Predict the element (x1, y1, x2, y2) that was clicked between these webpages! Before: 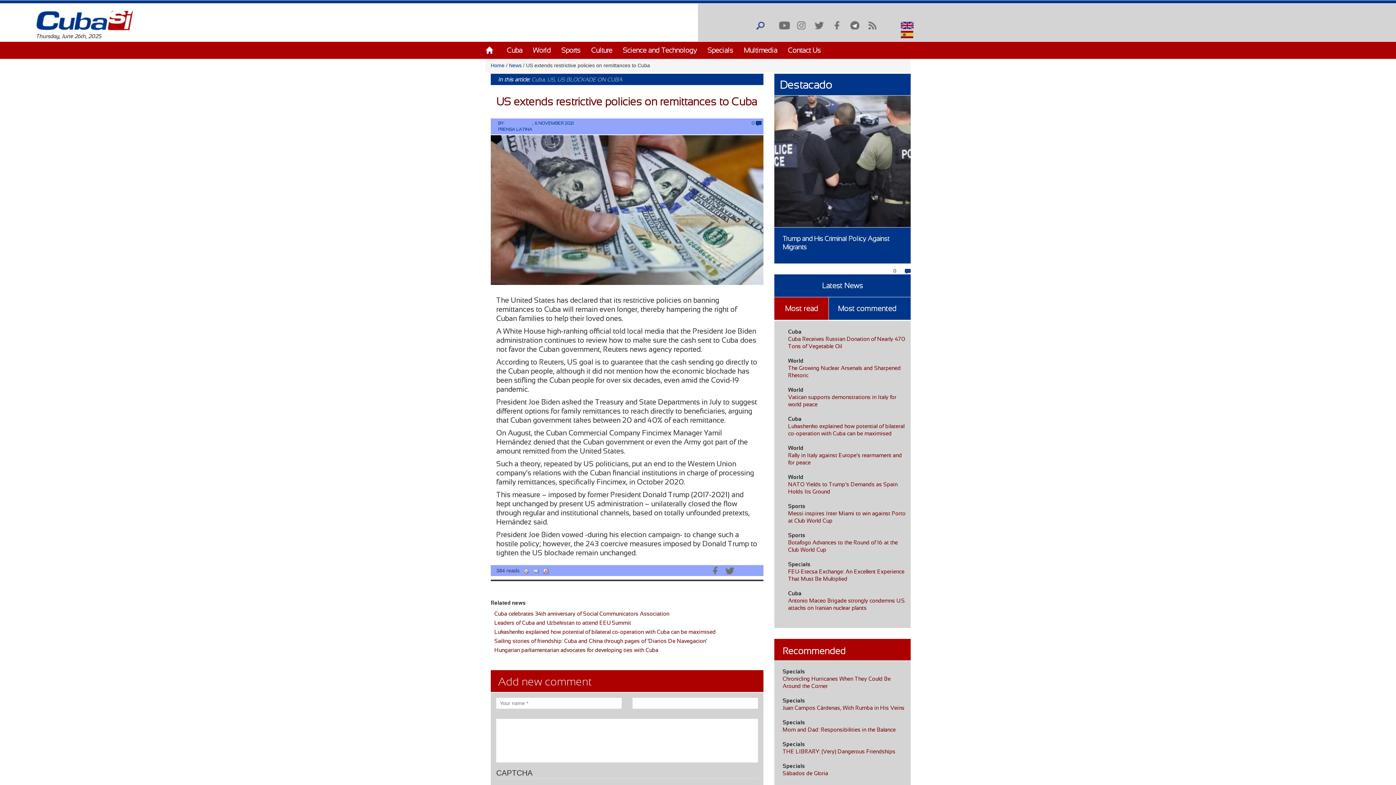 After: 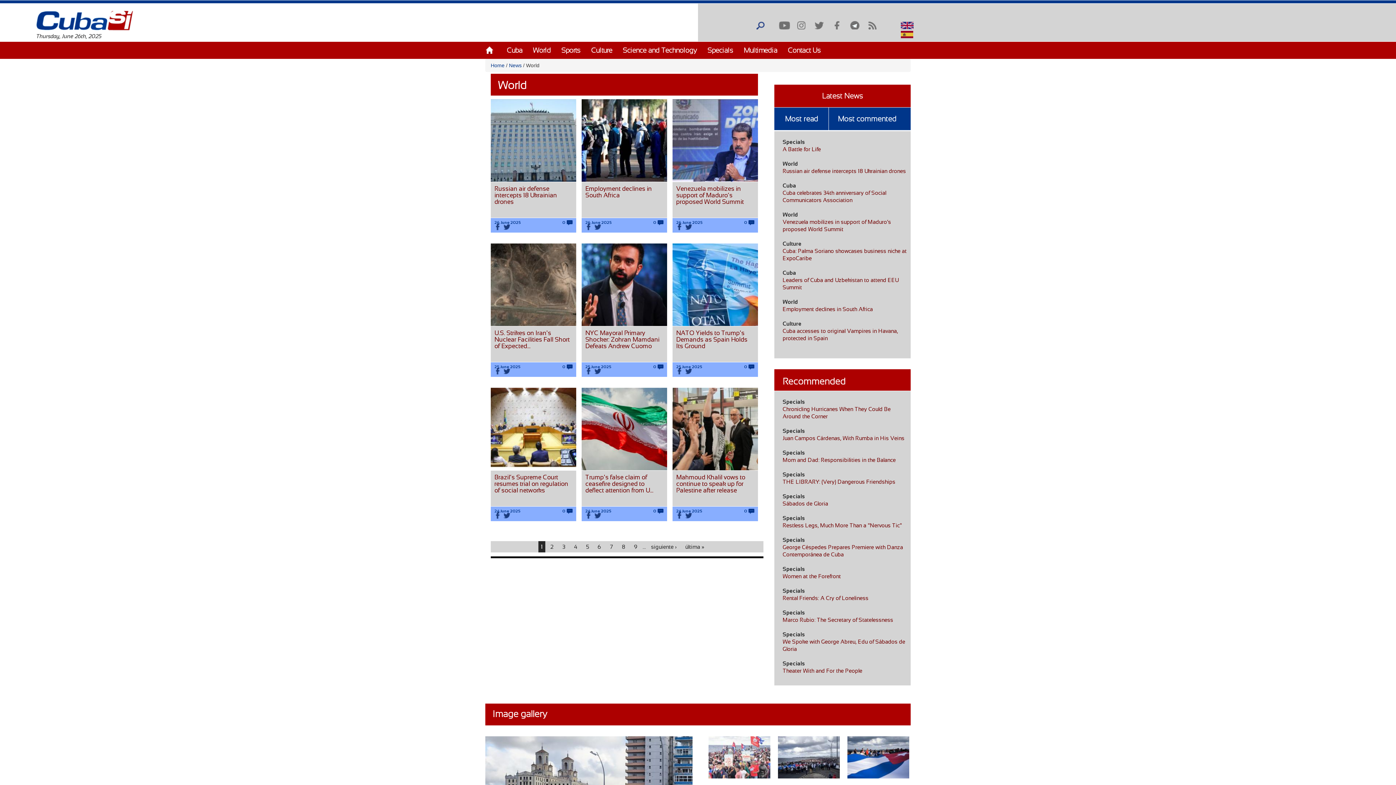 Action: label: World bbox: (788, 357, 803, 364)